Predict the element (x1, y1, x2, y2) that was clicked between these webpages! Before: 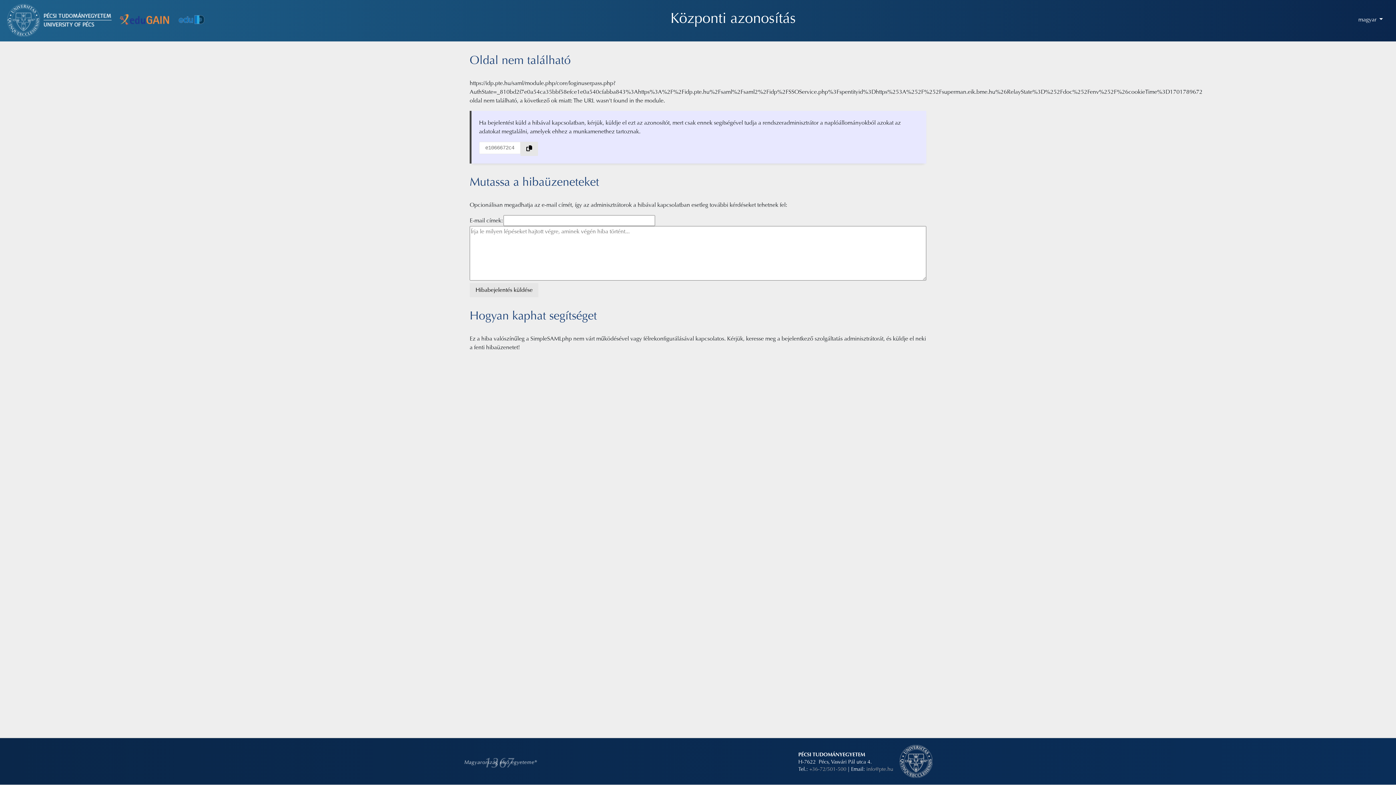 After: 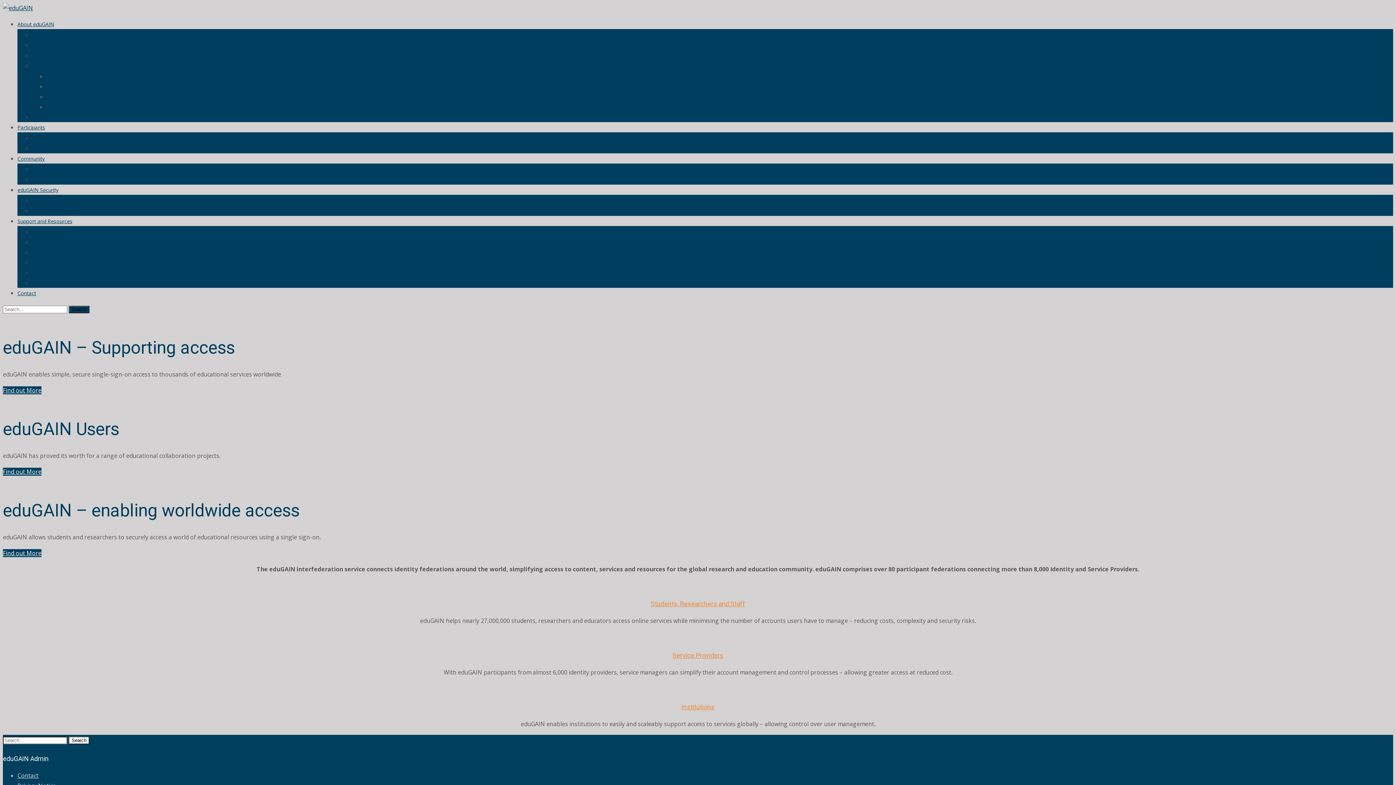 Action: bbox: (119, 14, 169, 25)